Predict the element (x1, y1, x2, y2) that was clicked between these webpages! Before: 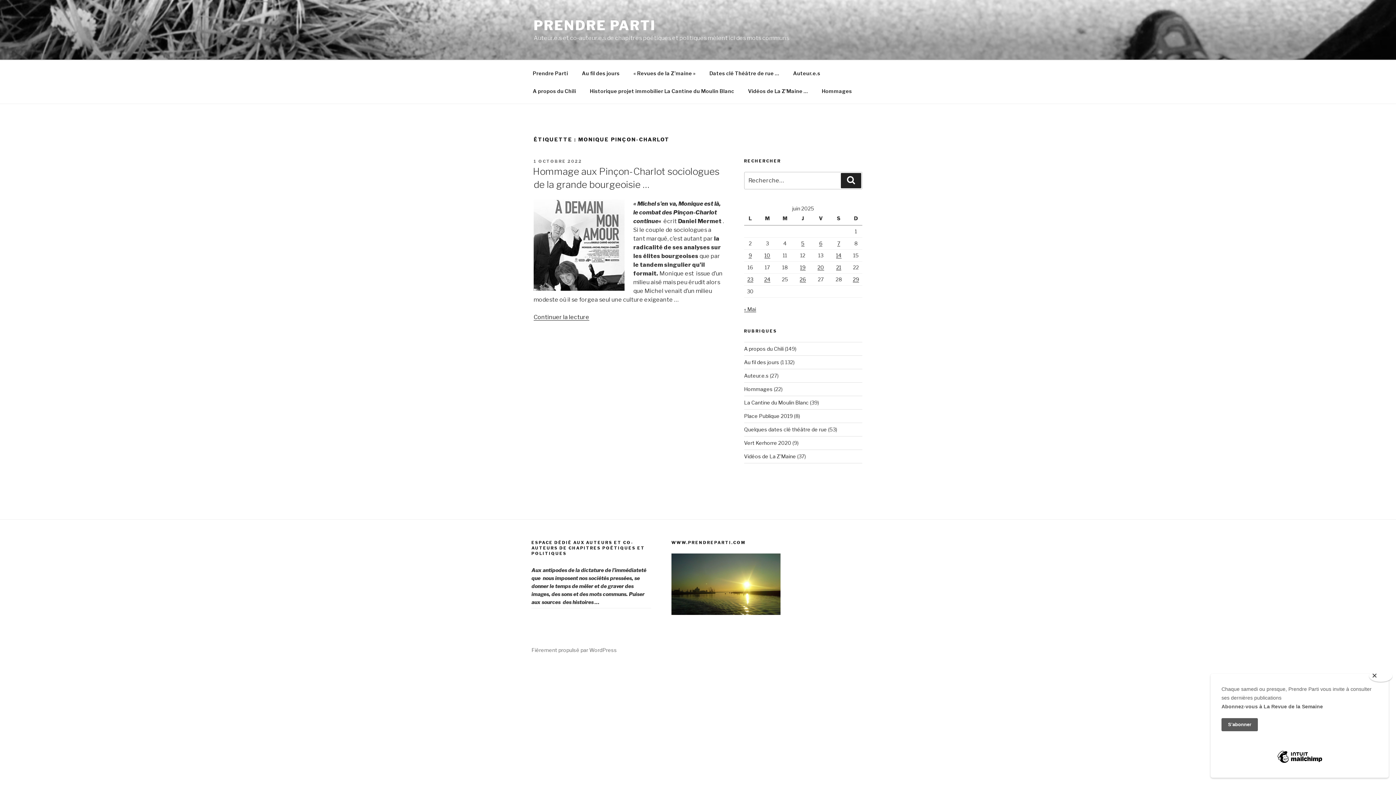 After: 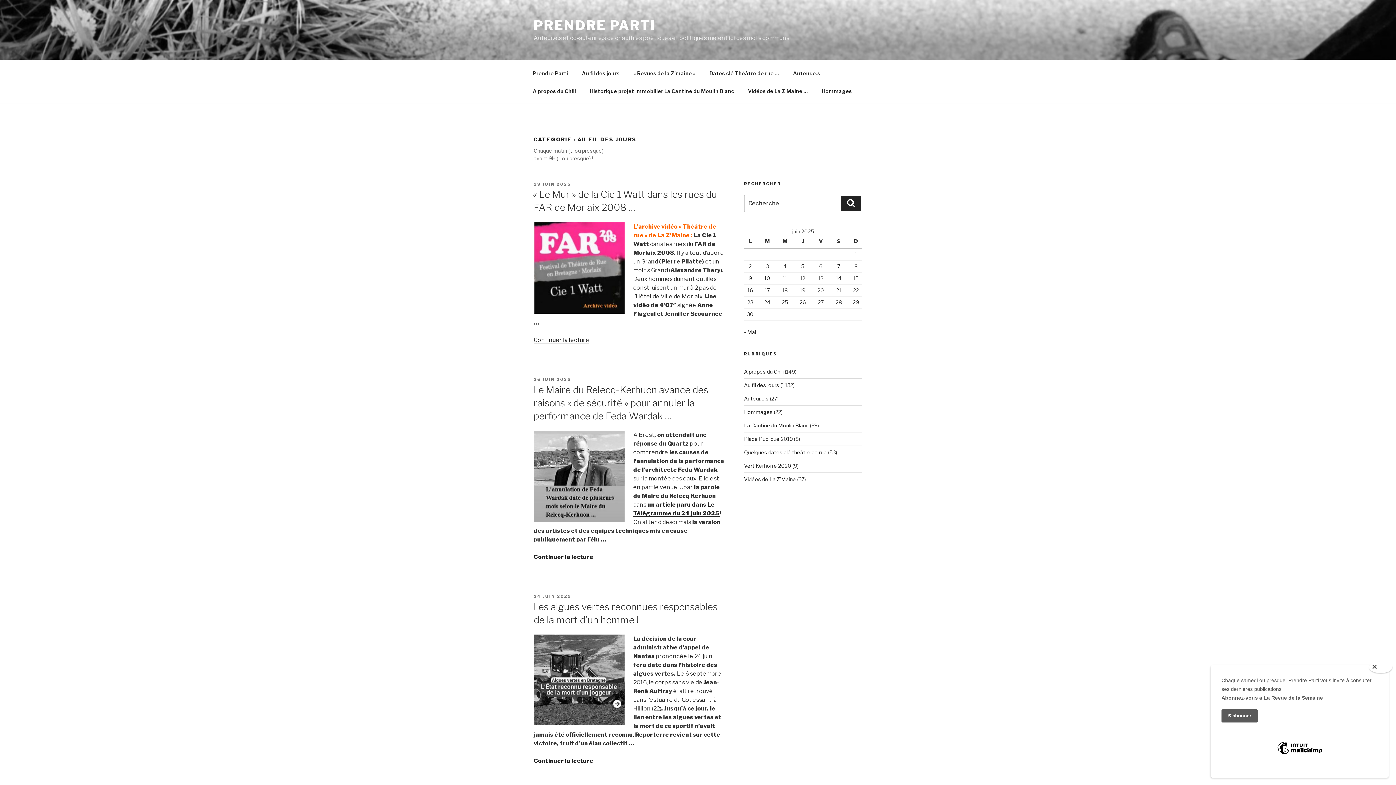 Action: label: Au fil des jours bbox: (744, 359, 779, 365)